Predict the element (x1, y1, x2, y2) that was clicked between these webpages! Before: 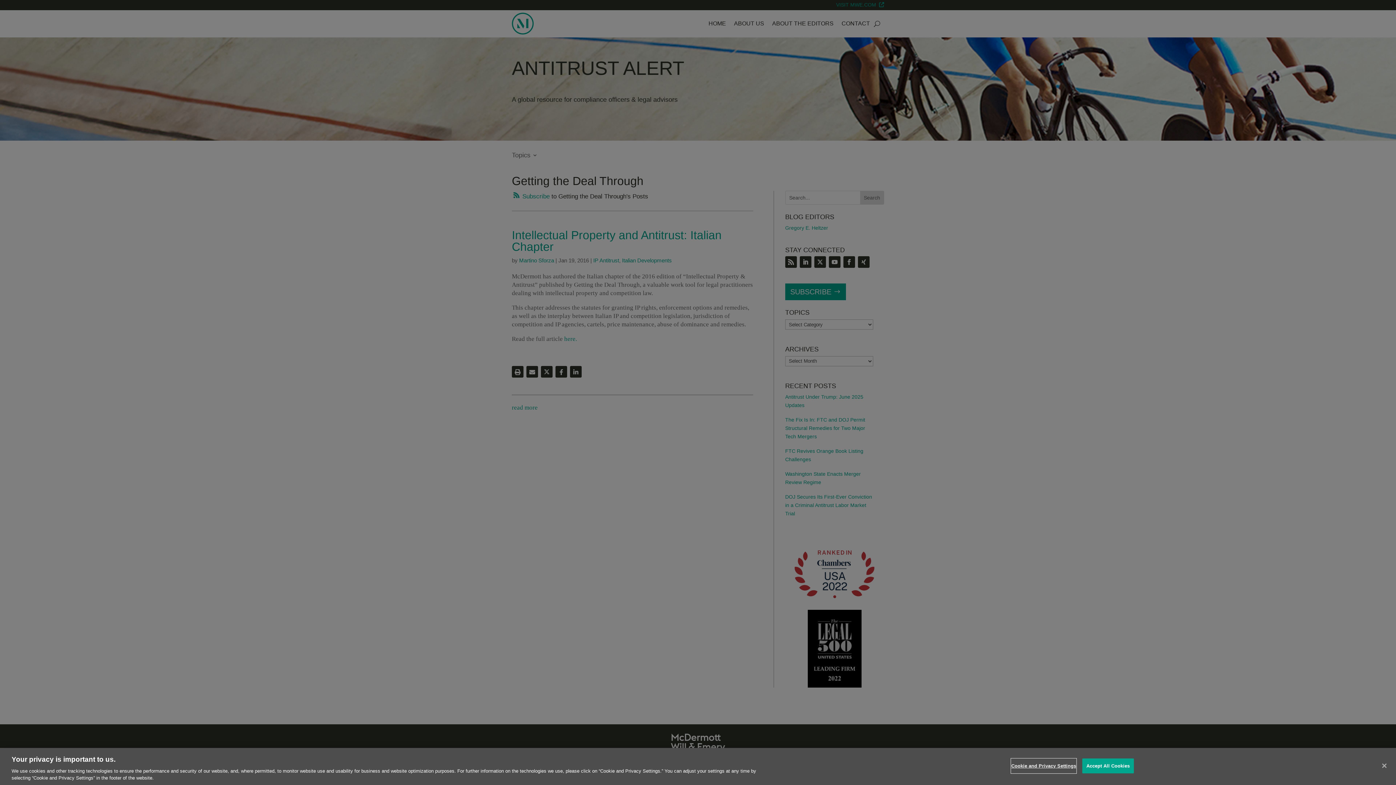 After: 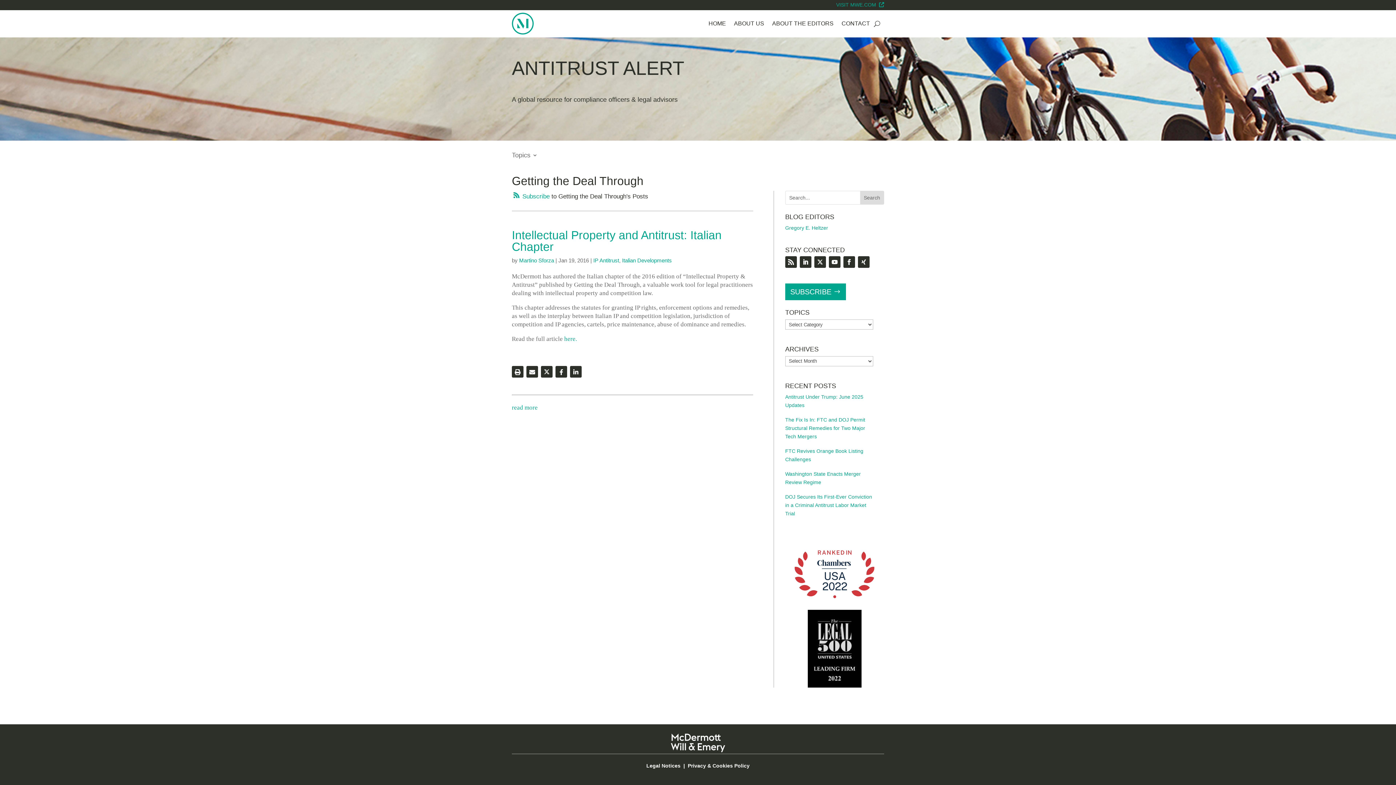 Action: label: Accept All Cookies bbox: (1082, 758, 1134, 773)